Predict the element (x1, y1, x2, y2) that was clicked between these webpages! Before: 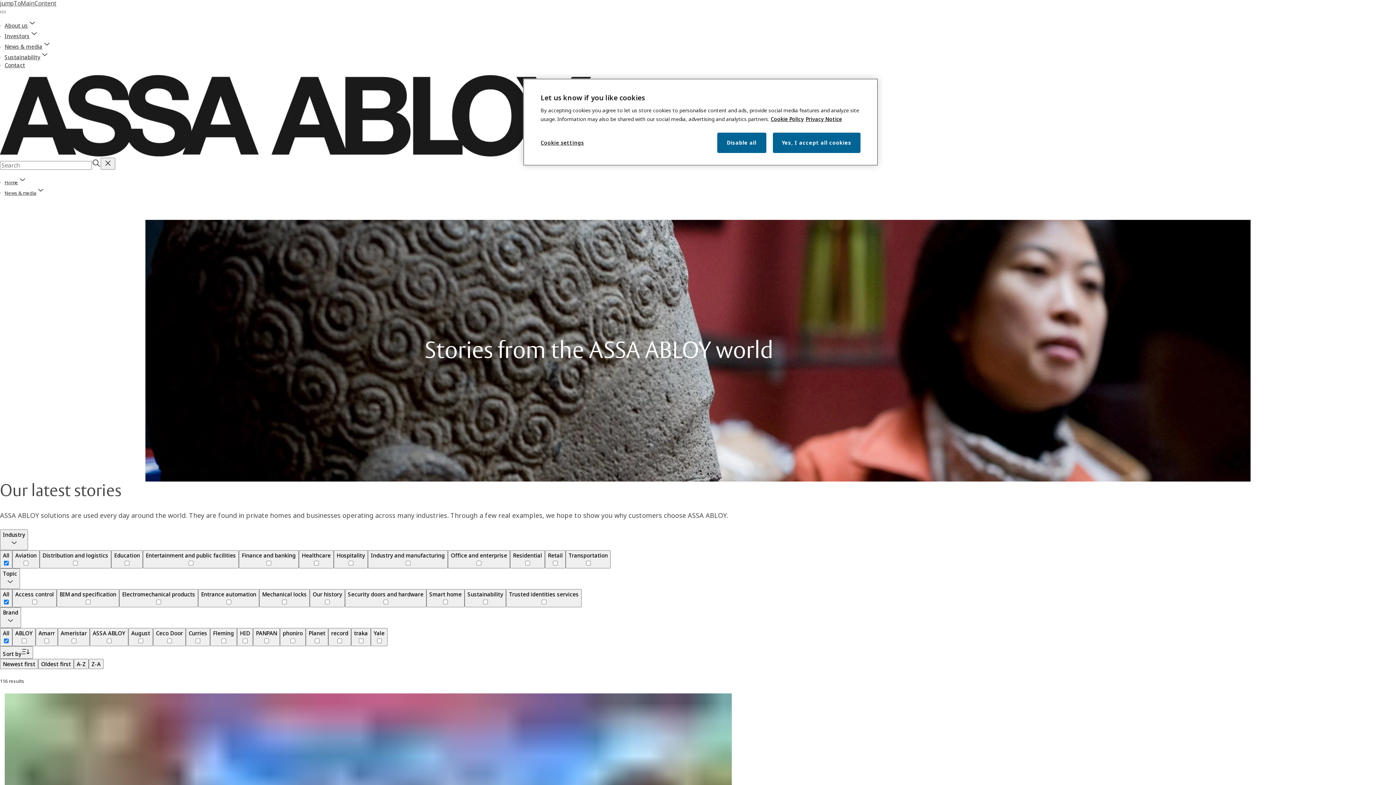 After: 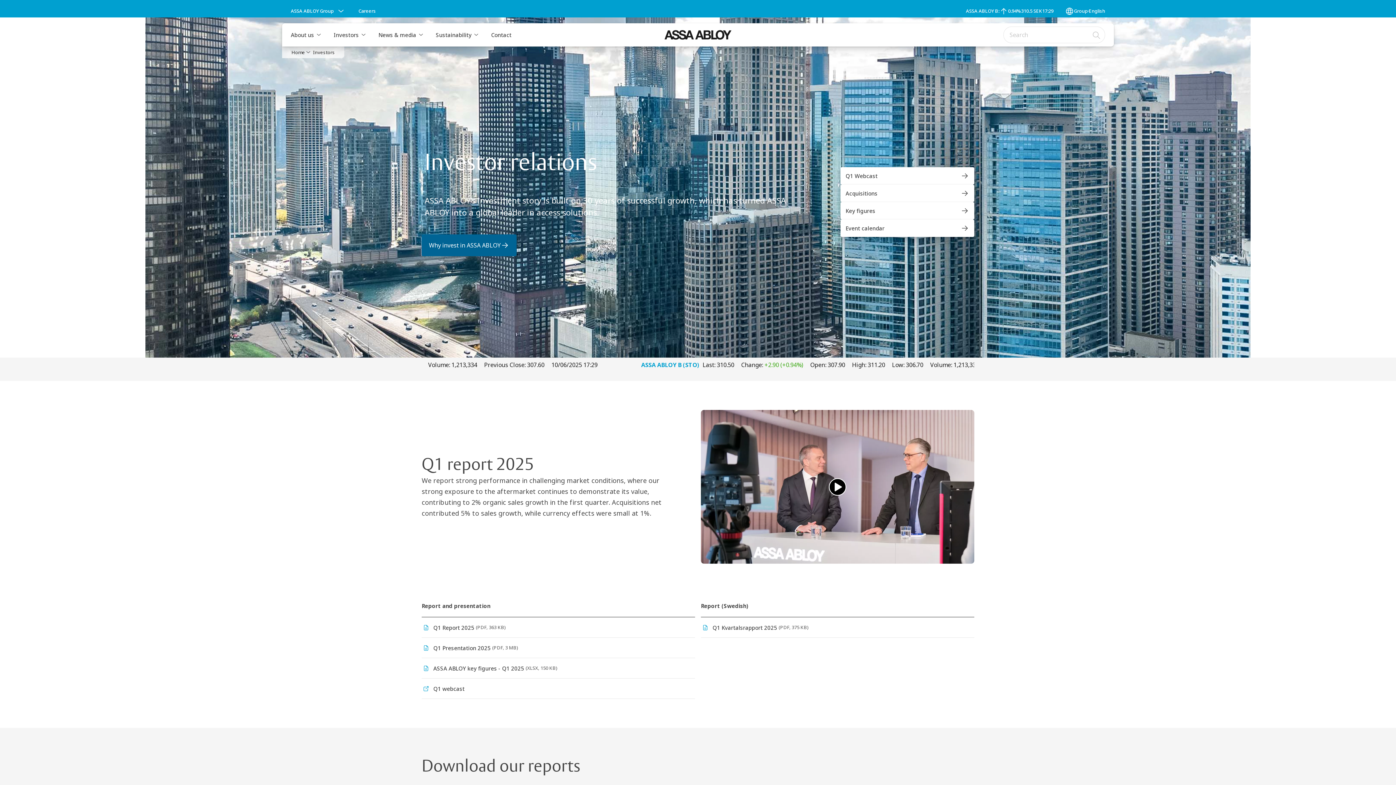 Action: bbox: (4, 32, 38, 39) label: Investors